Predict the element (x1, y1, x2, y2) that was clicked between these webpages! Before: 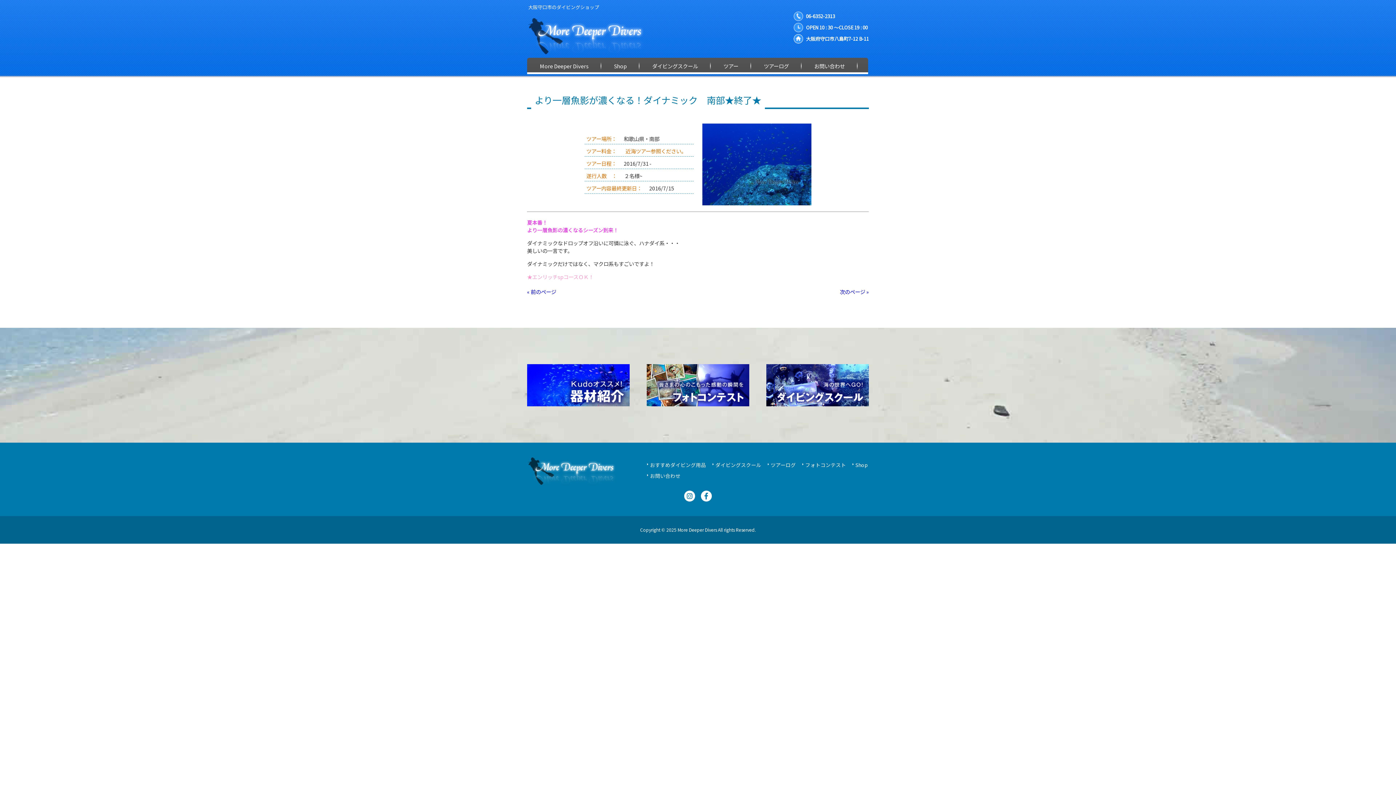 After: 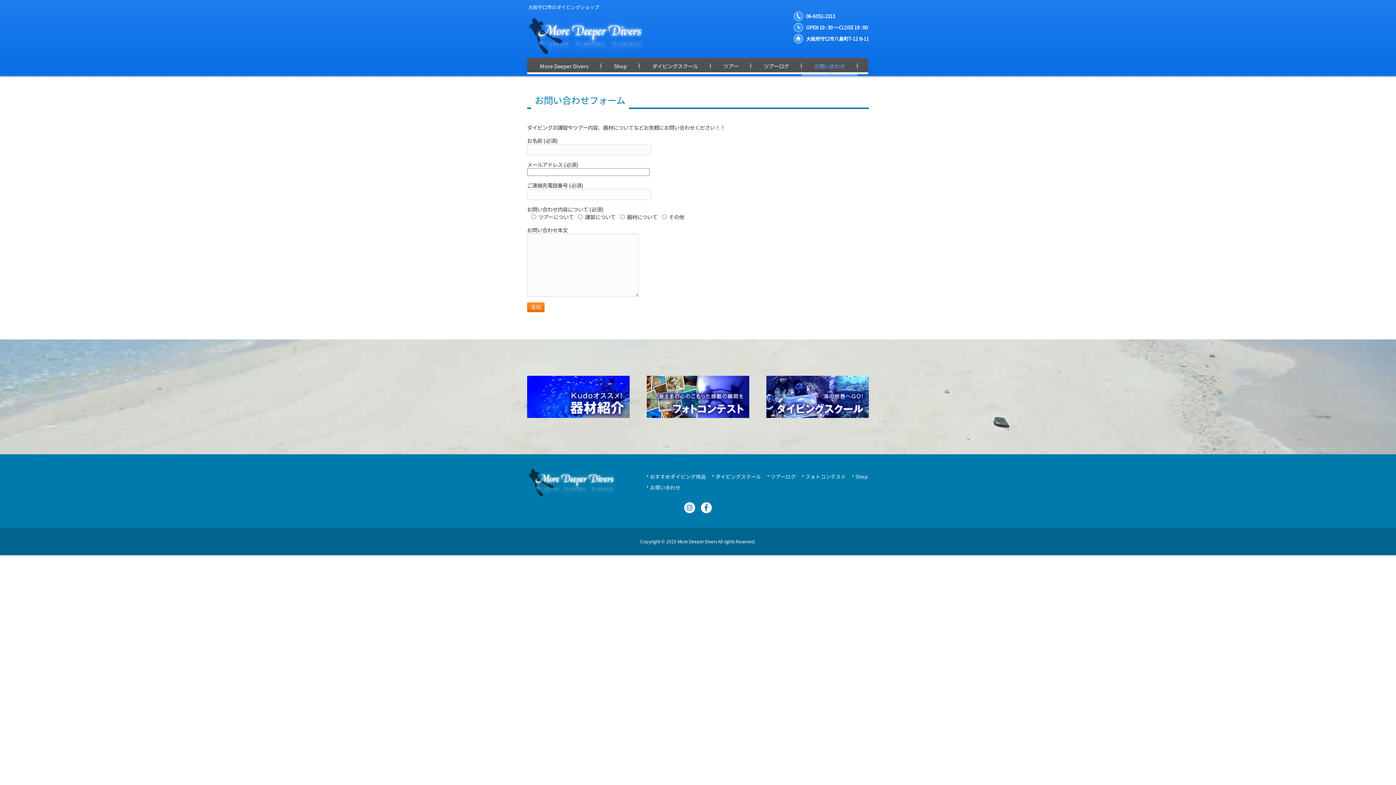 Action: label: お問い合わせ bbox: (647, 472, 680, 479)